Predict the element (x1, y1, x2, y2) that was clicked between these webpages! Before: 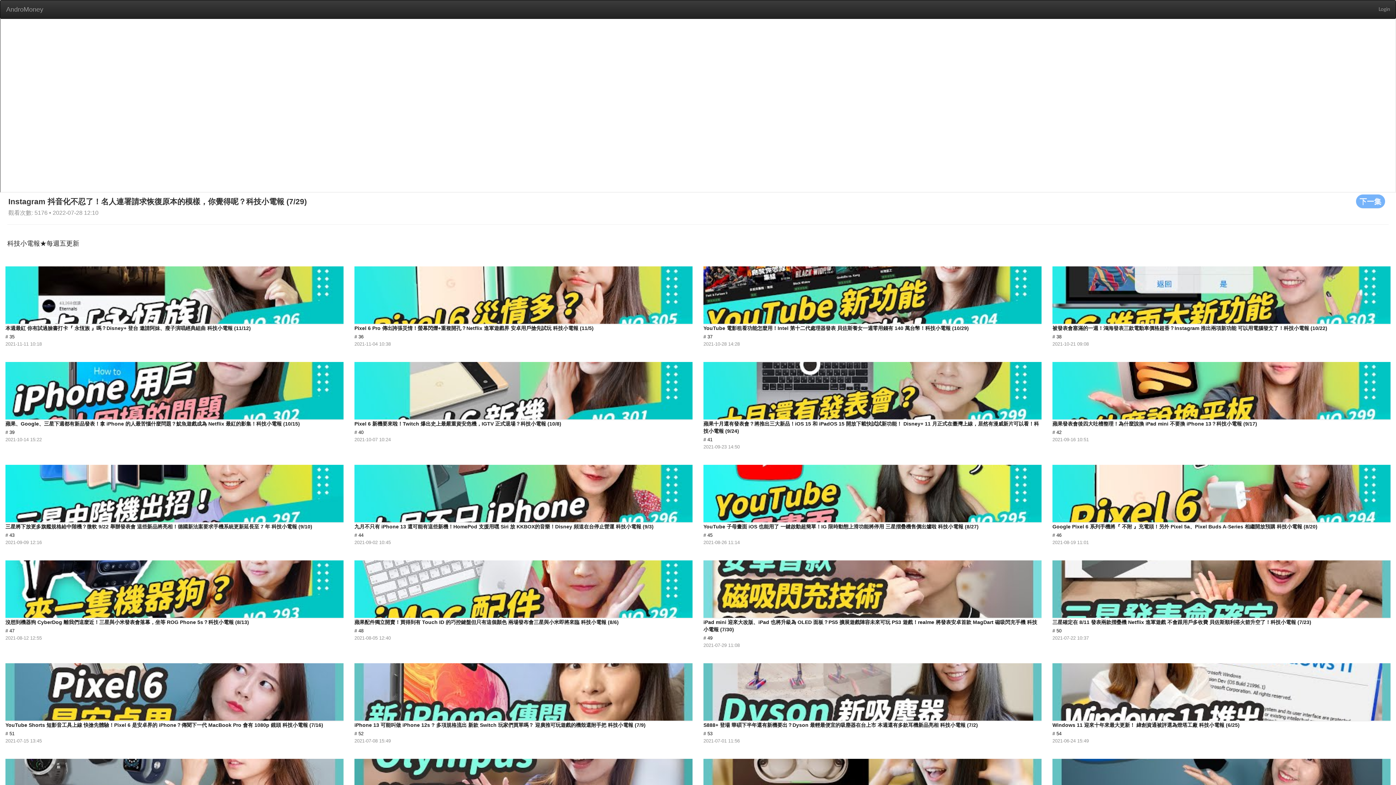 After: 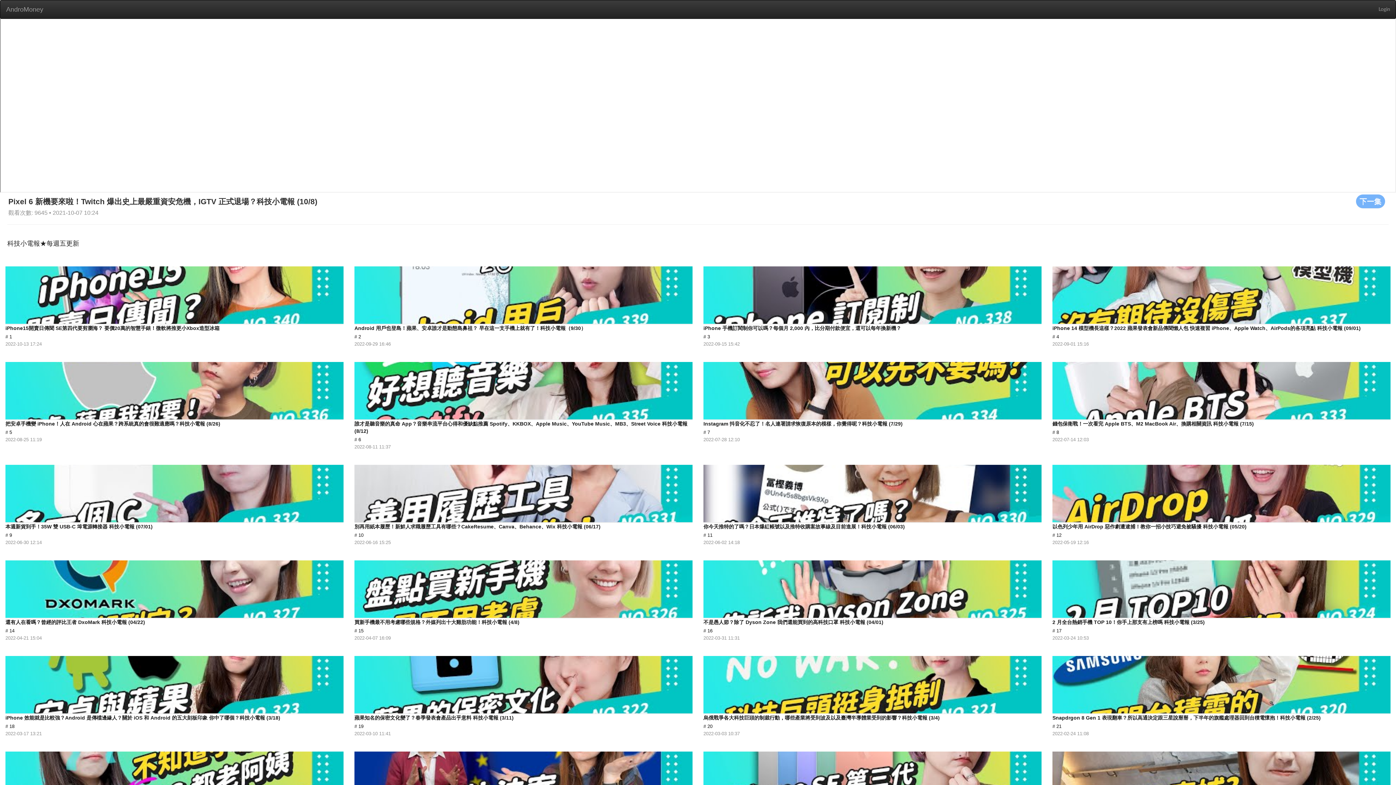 Action: label: Pixel 6 新機要來啦！Twitch 爆出史上最嚴重資安危機，IGTV 正式退場？科技小電報 (10/8)
# 40
2021-10-07 10:24 bbox: (354, 355, 693, 442)